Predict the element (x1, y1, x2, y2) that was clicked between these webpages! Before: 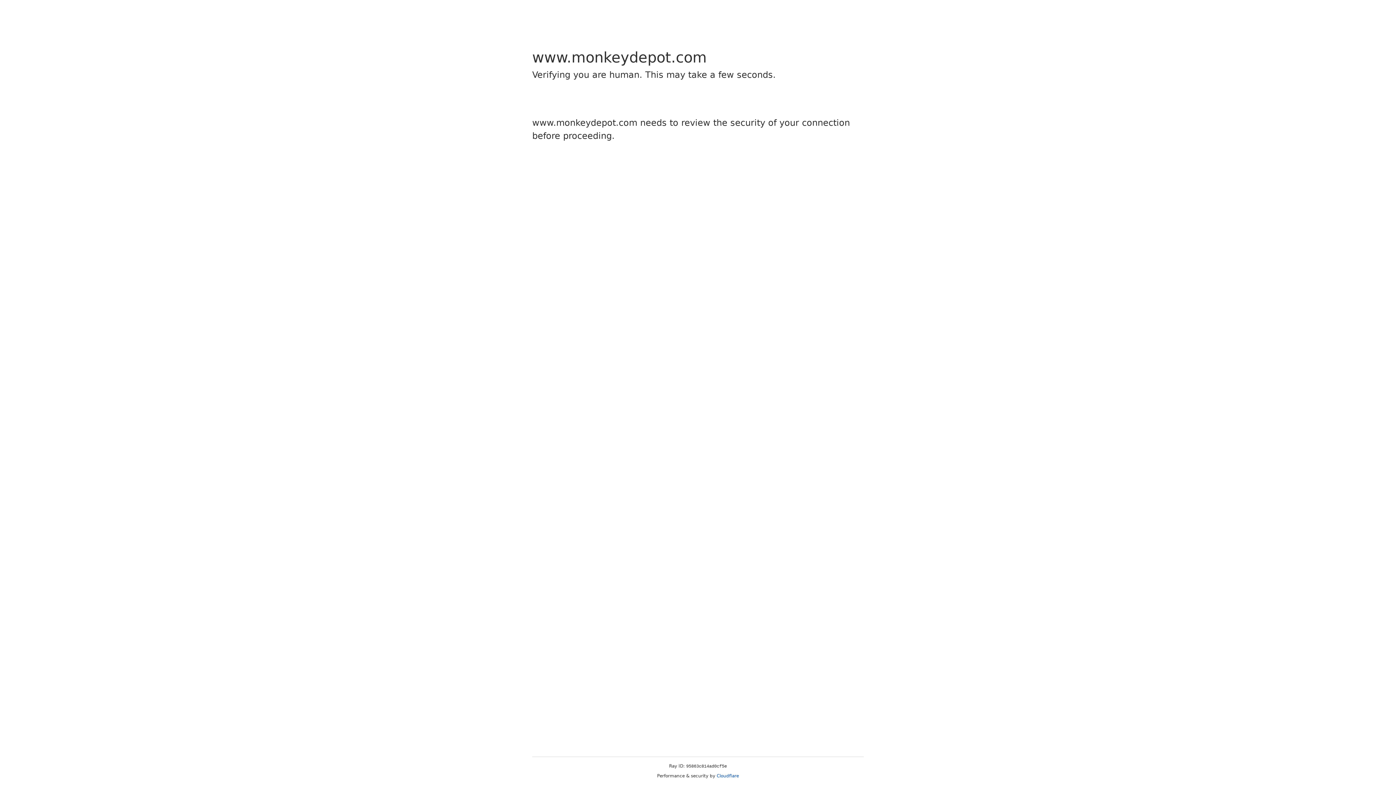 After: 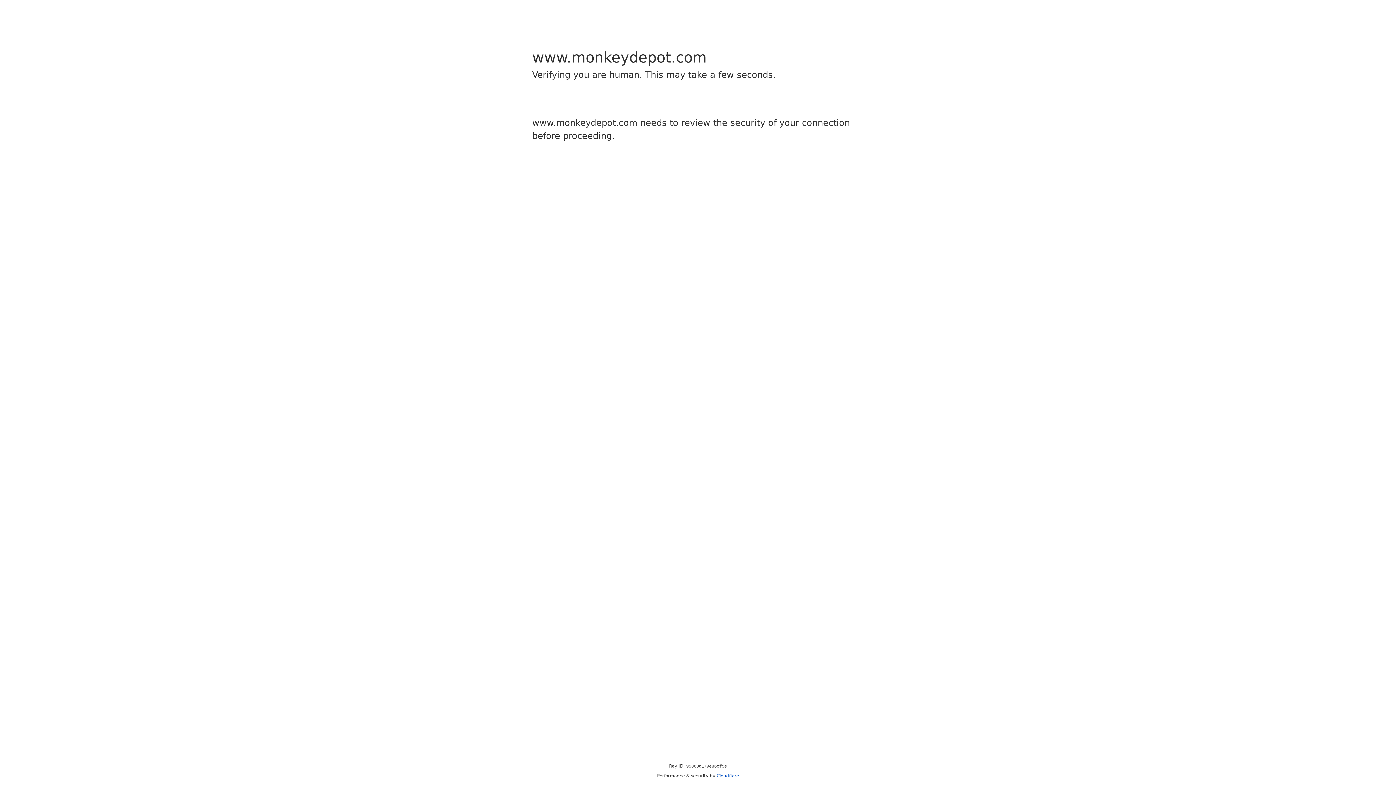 Action: bbox: (716, 773, 739, 778) label: Cloudflare